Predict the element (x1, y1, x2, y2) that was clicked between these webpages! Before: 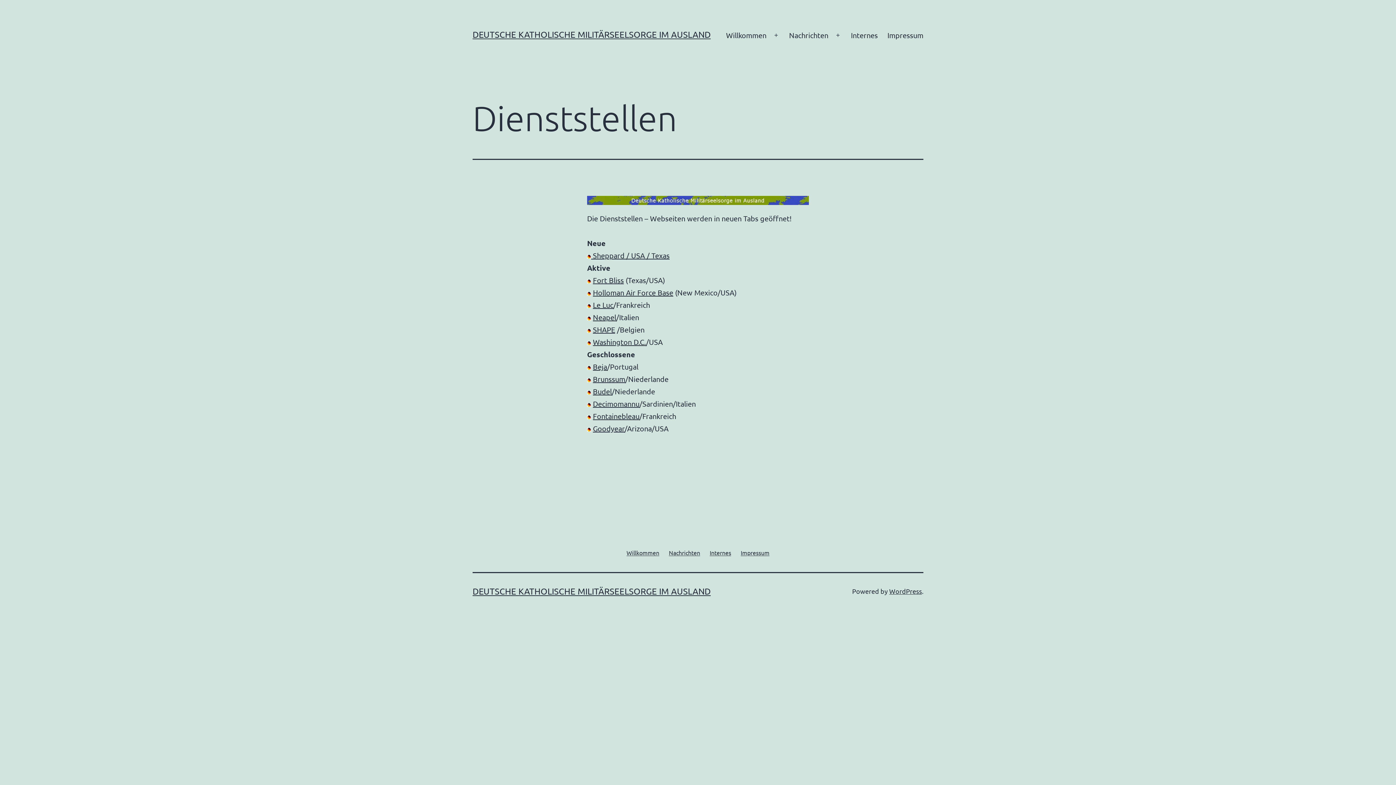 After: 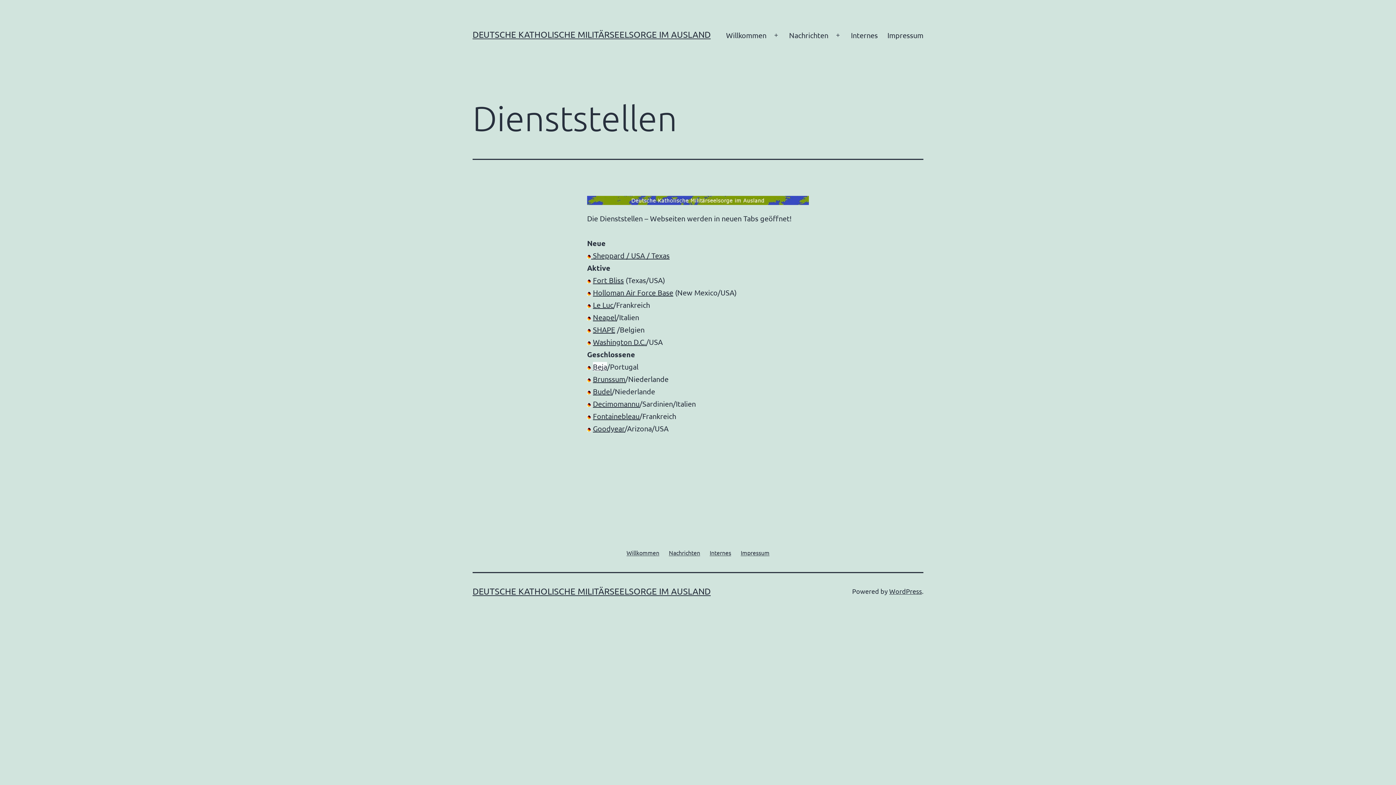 Action: label: Beja bbox: (593, 362, 607, 371)